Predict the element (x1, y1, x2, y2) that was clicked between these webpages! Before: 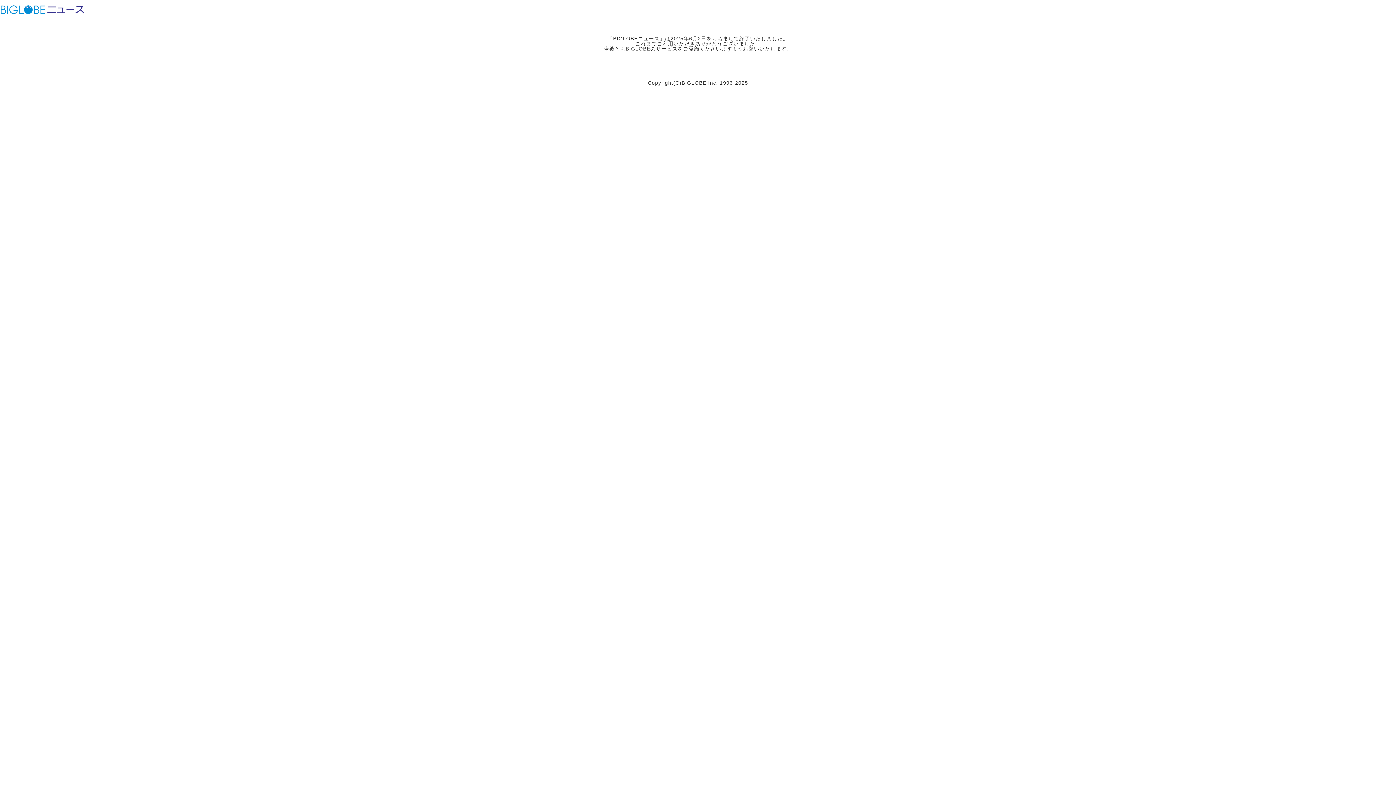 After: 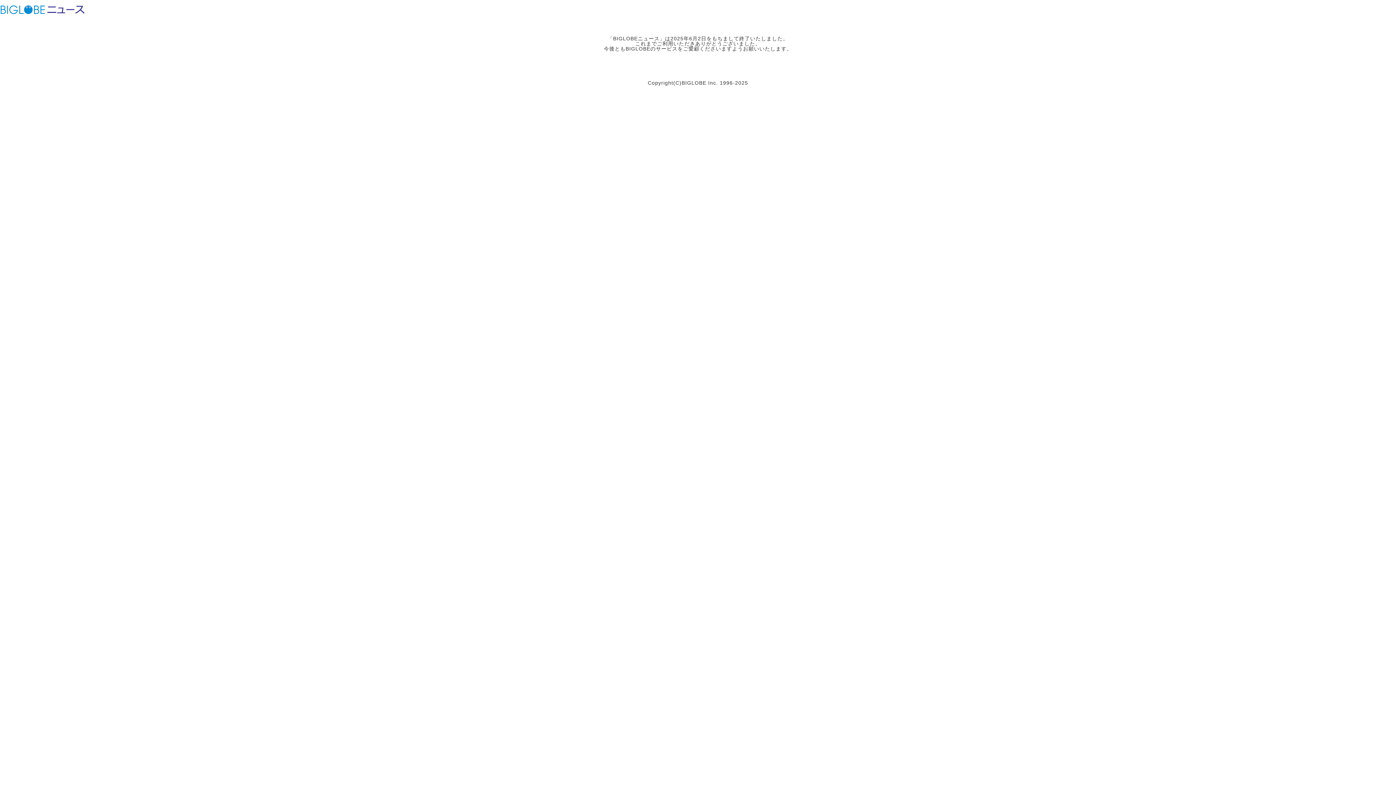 Action: bbox: (46, 3, 85, 15) label: BIGLOBEニュース